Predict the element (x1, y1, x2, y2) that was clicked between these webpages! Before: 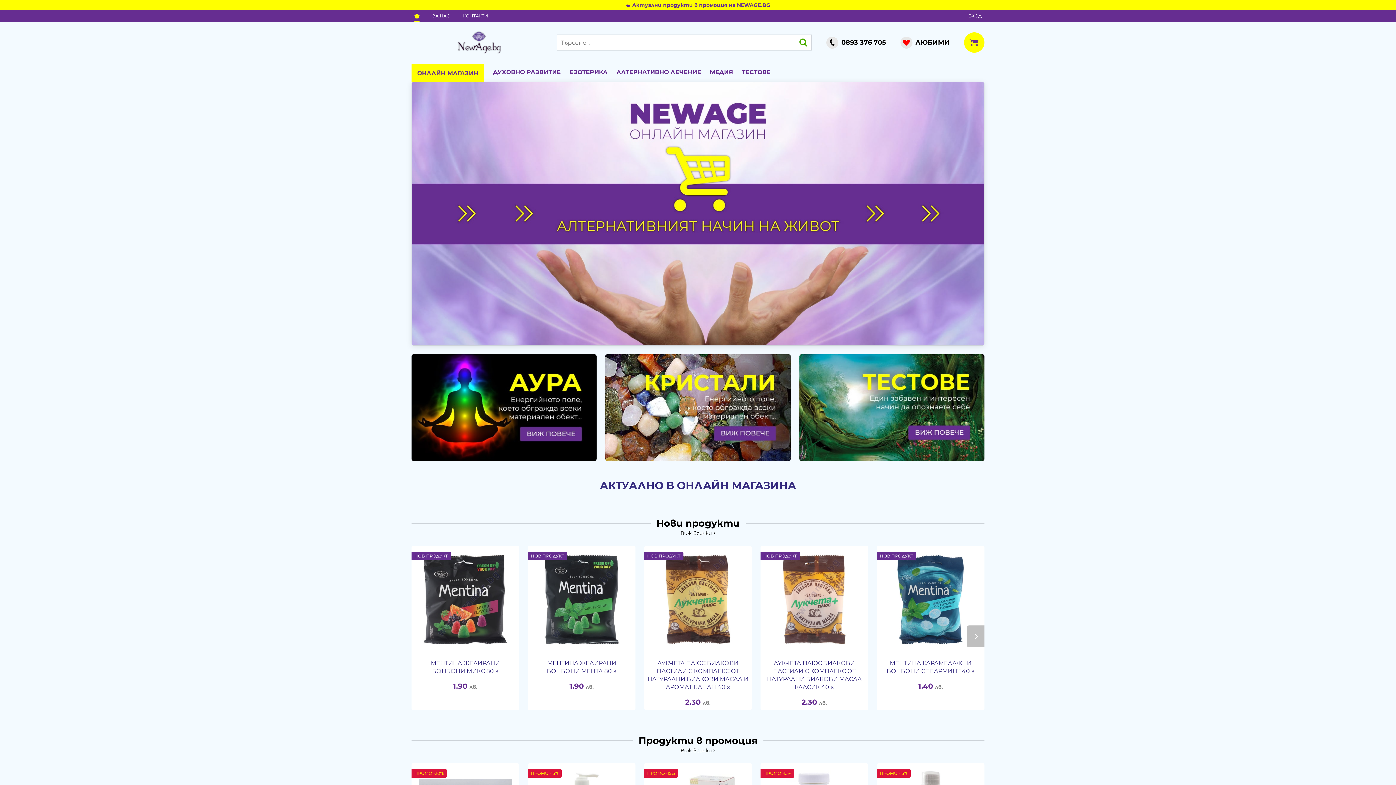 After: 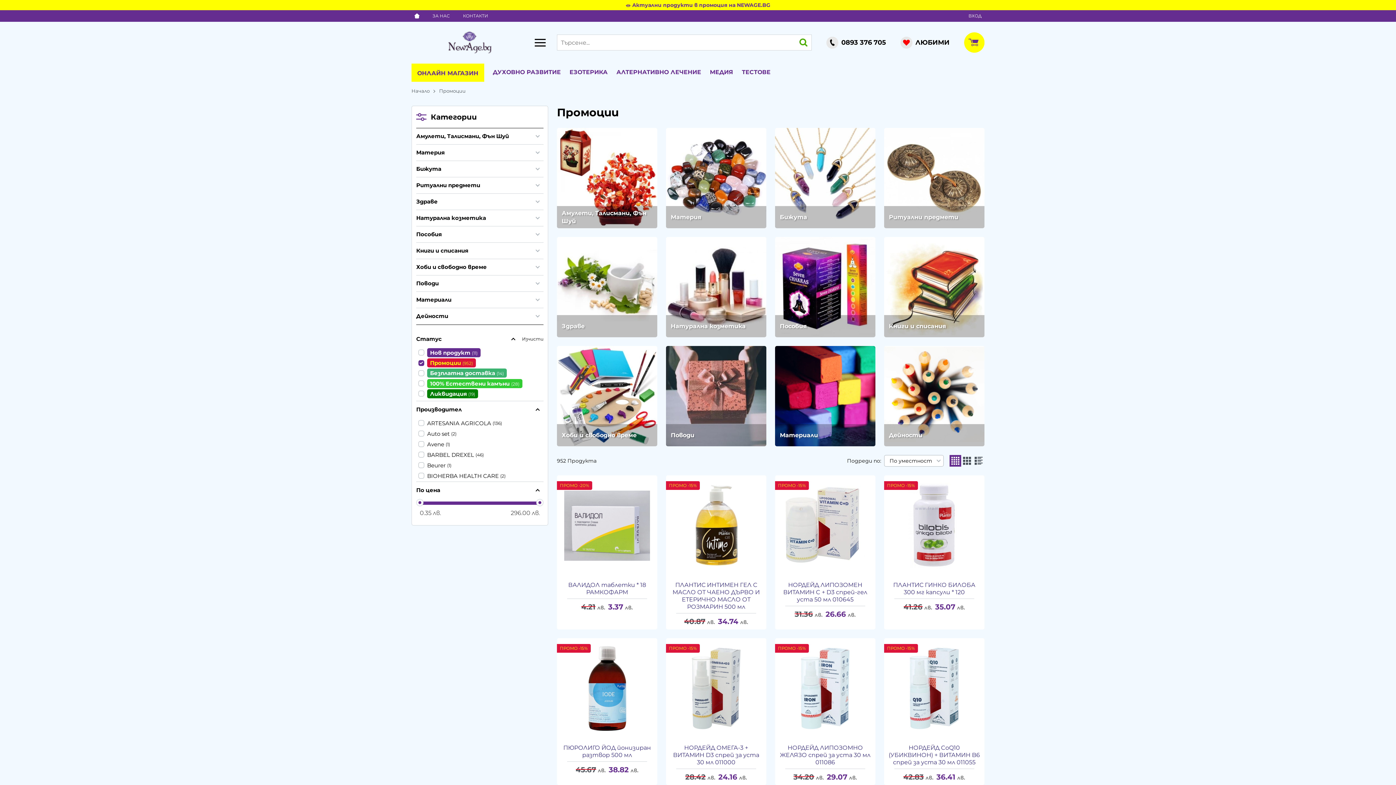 Action: label: Виж всички bbox: (680, 747, 715, 754)